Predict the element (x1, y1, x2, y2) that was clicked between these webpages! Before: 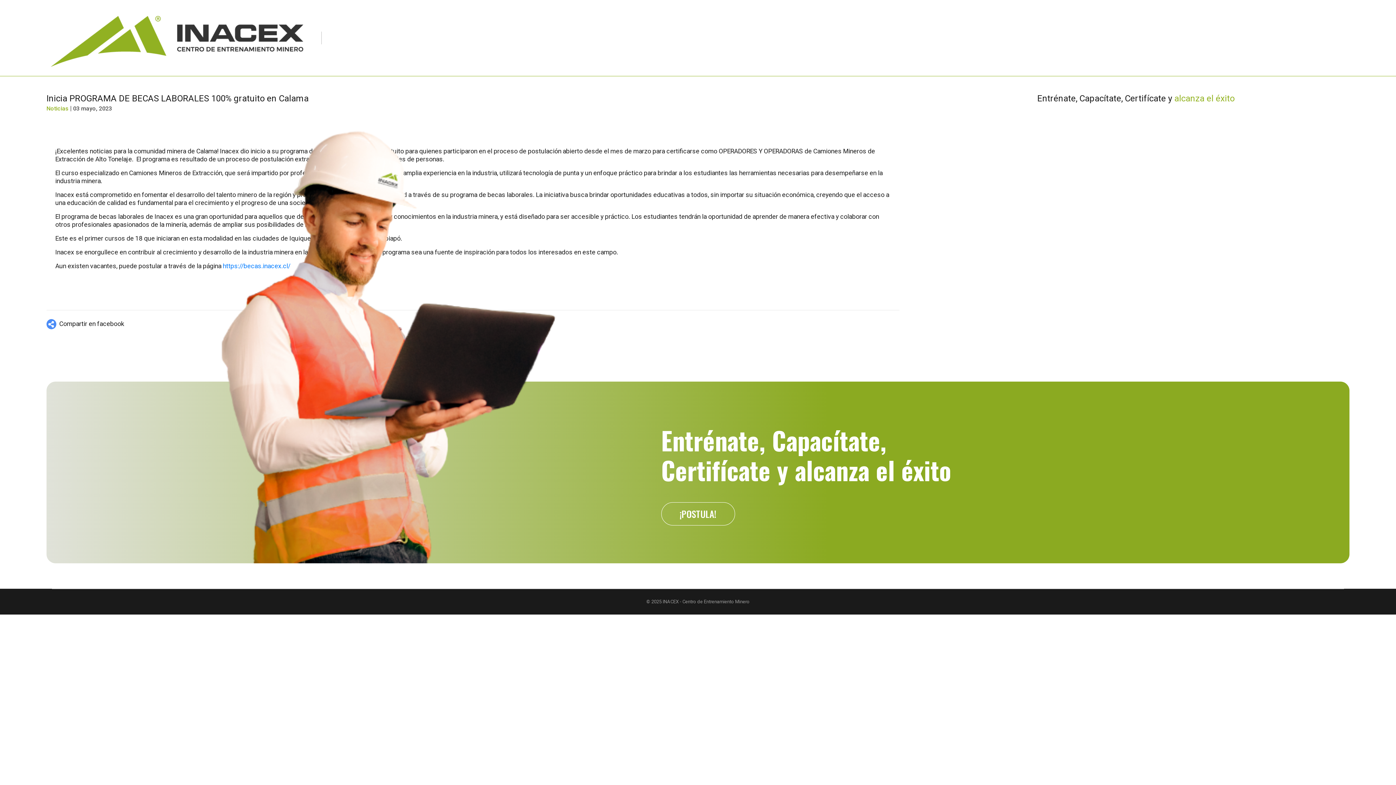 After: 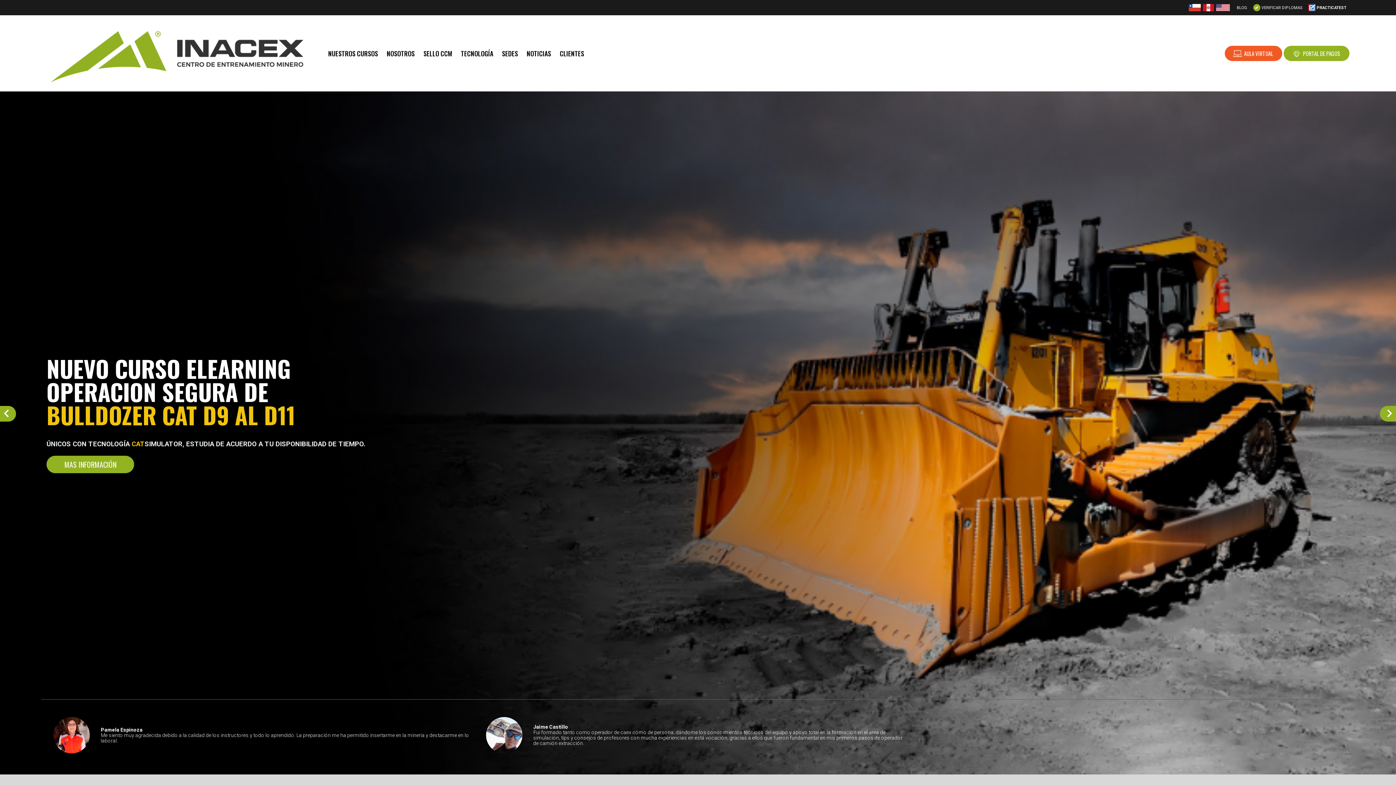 Action: bbox: (46, 32, 307, 41)